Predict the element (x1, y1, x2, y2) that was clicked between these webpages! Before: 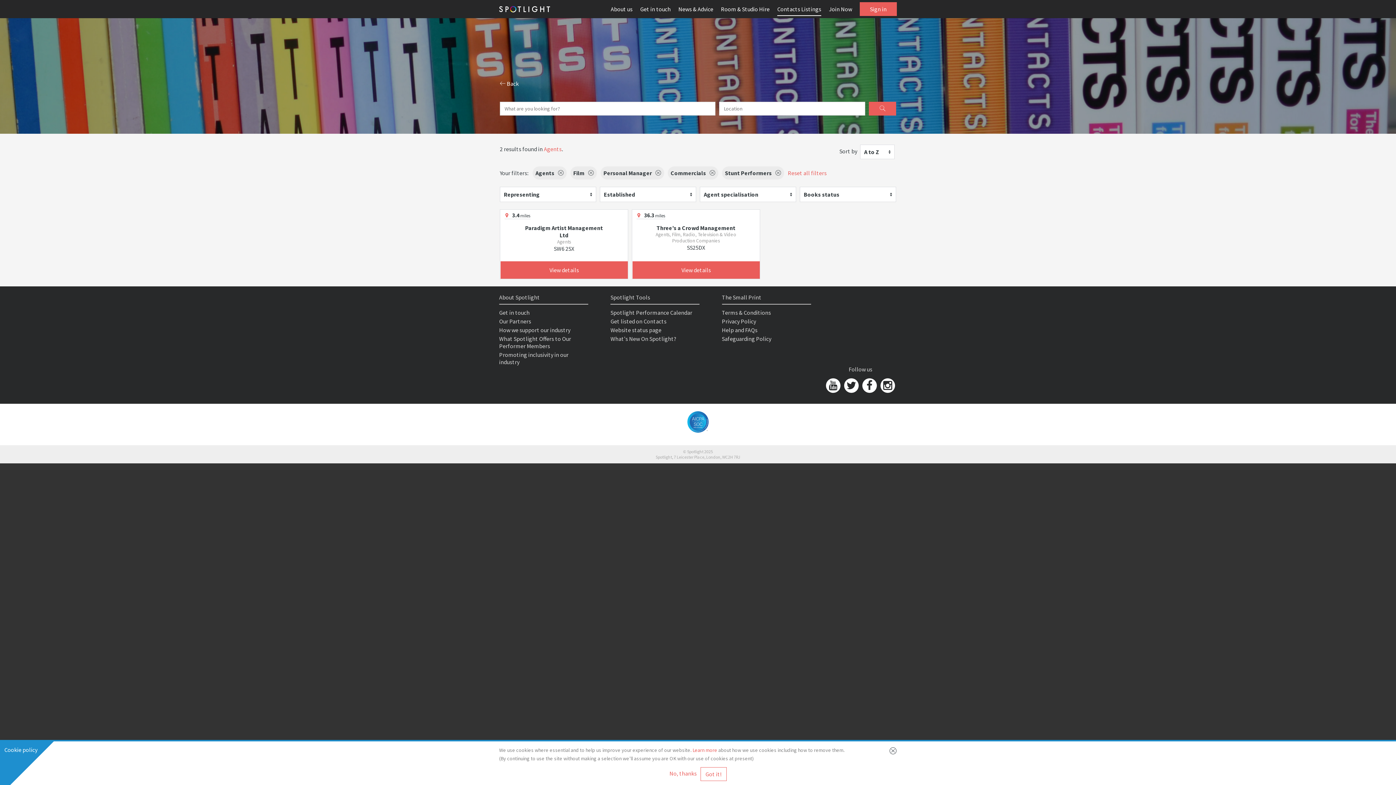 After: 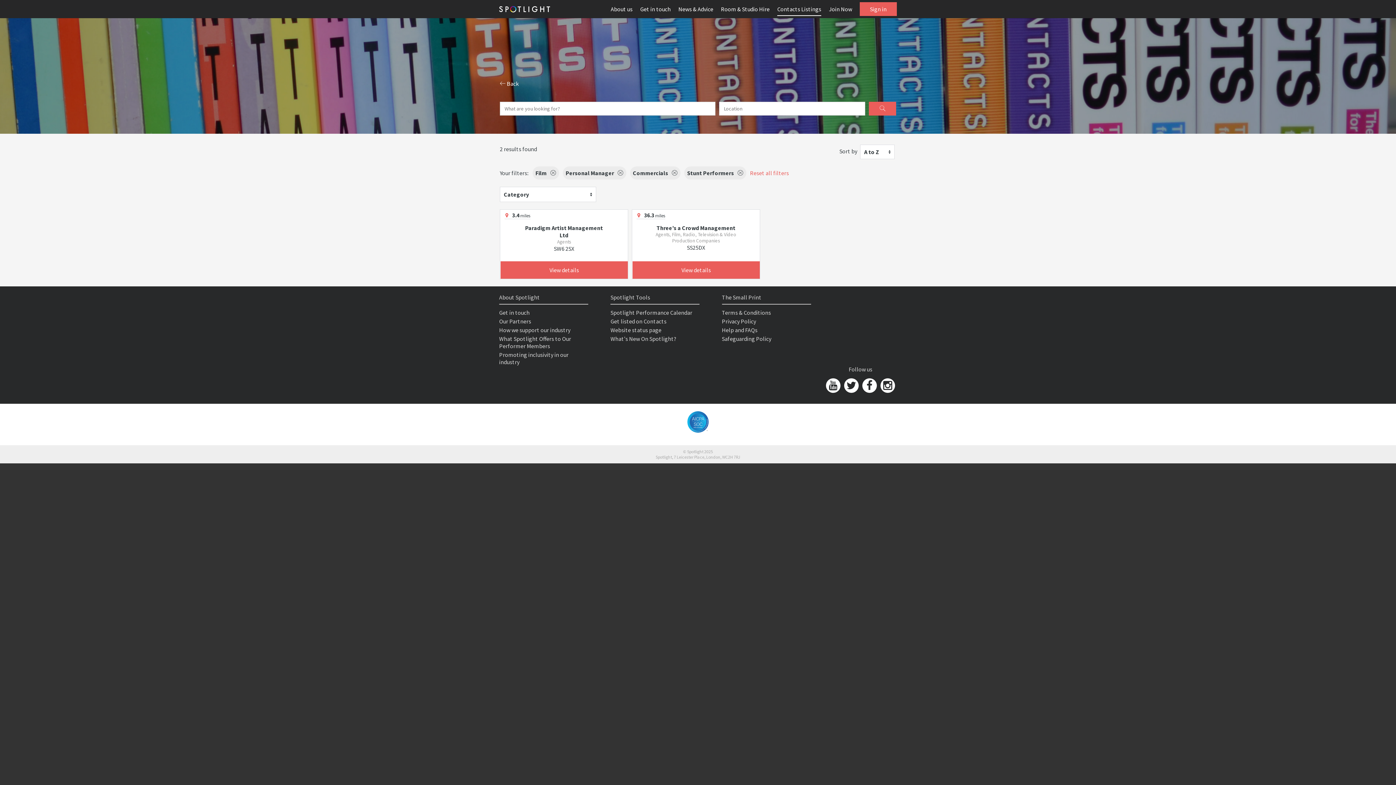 Action: bbox: (532, 166, 566, 179) label: Agents